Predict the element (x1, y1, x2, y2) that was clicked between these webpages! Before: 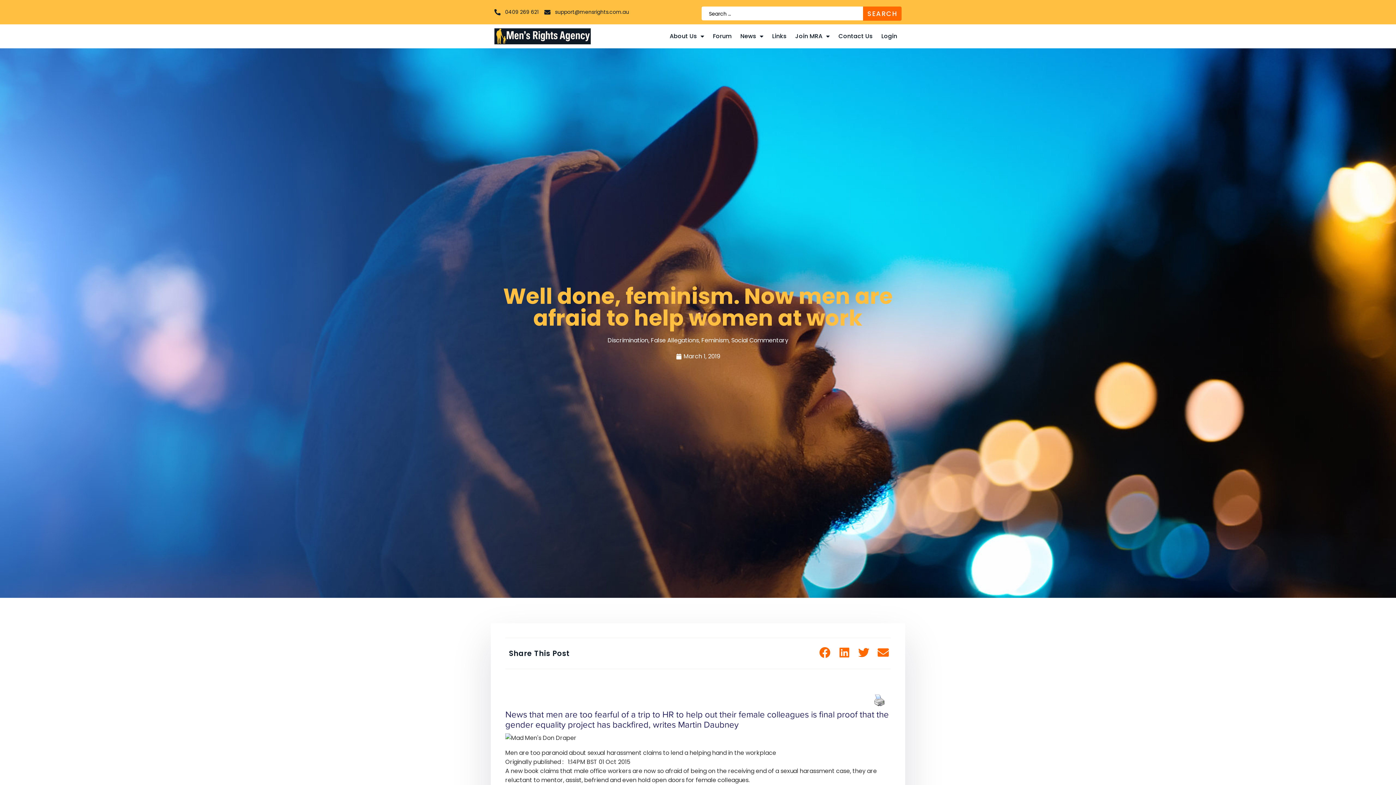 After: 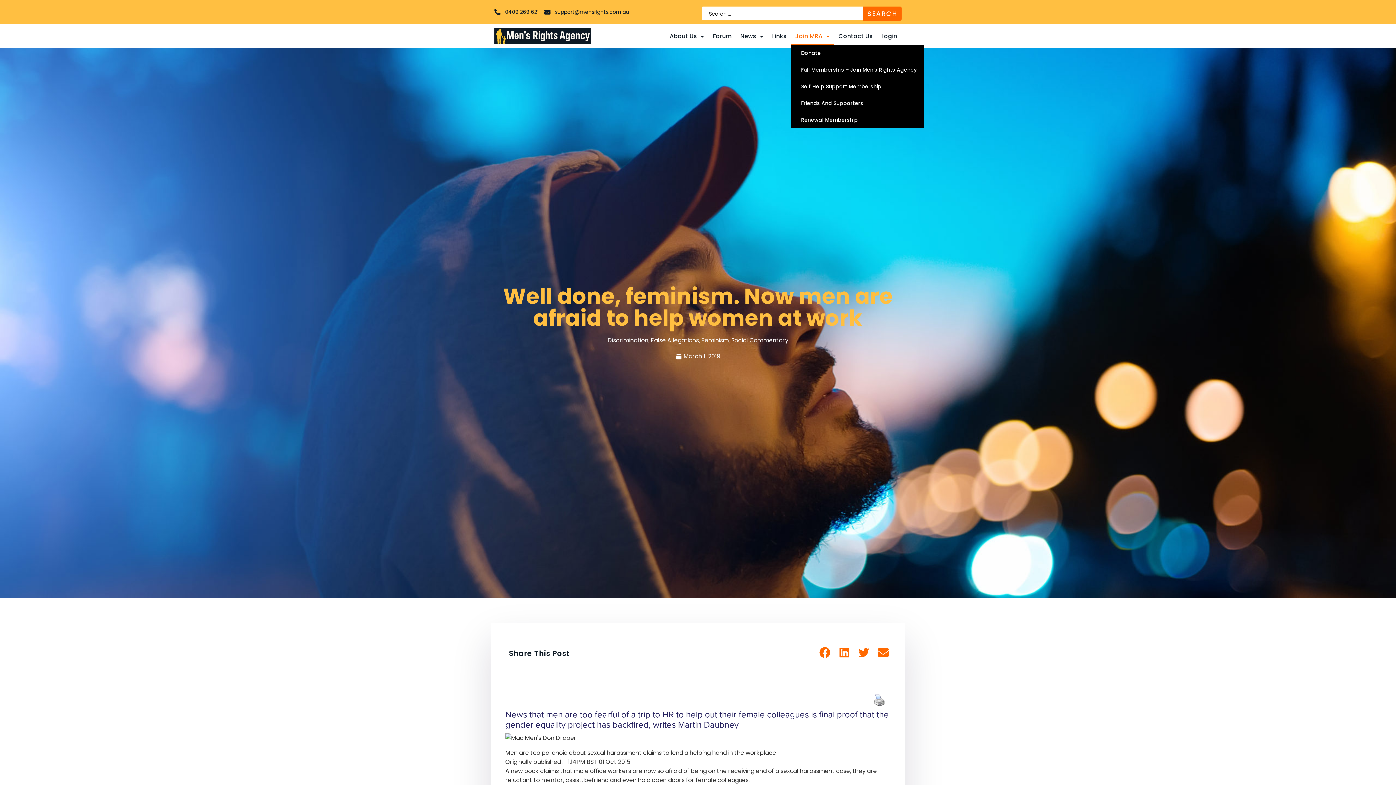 Action: bbox: (791, 28, 834, 44) label: Join MRA